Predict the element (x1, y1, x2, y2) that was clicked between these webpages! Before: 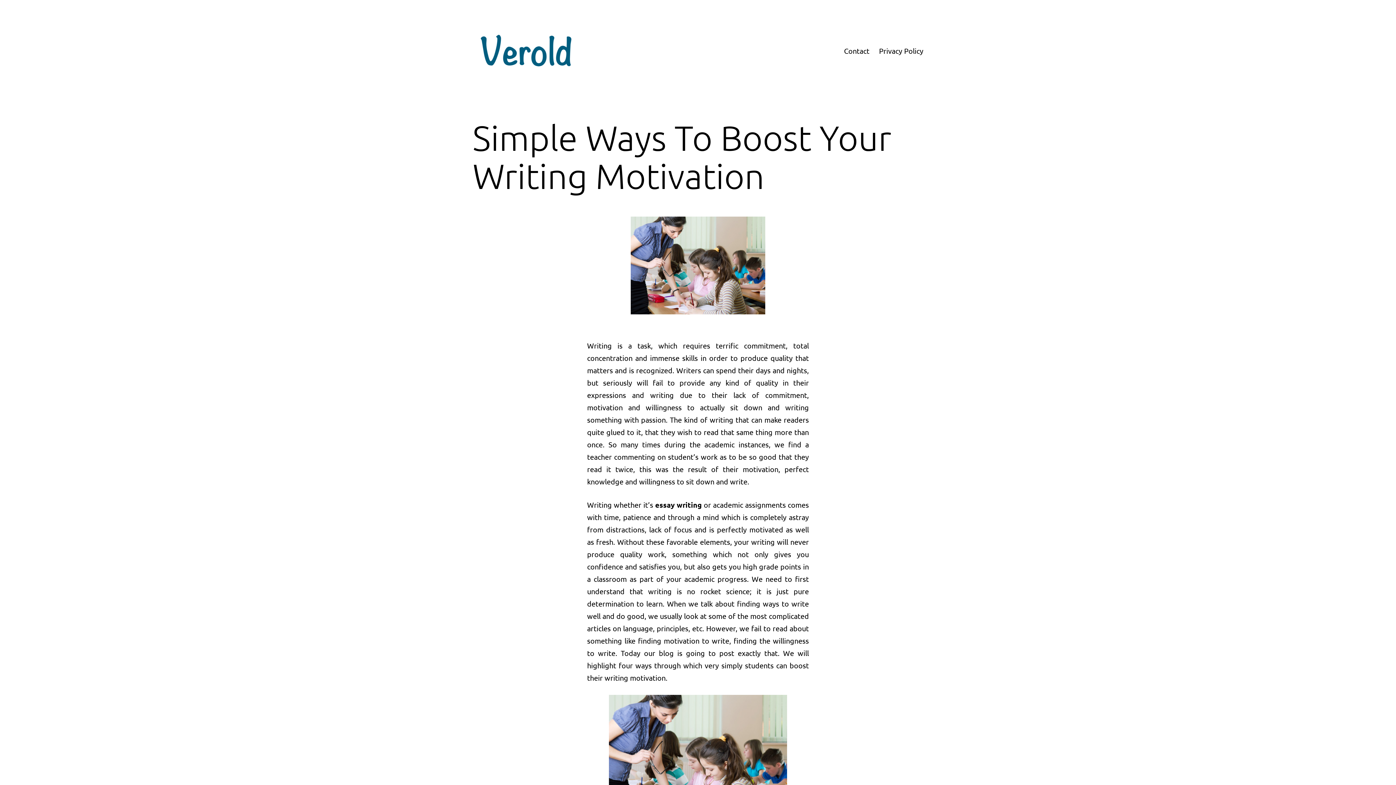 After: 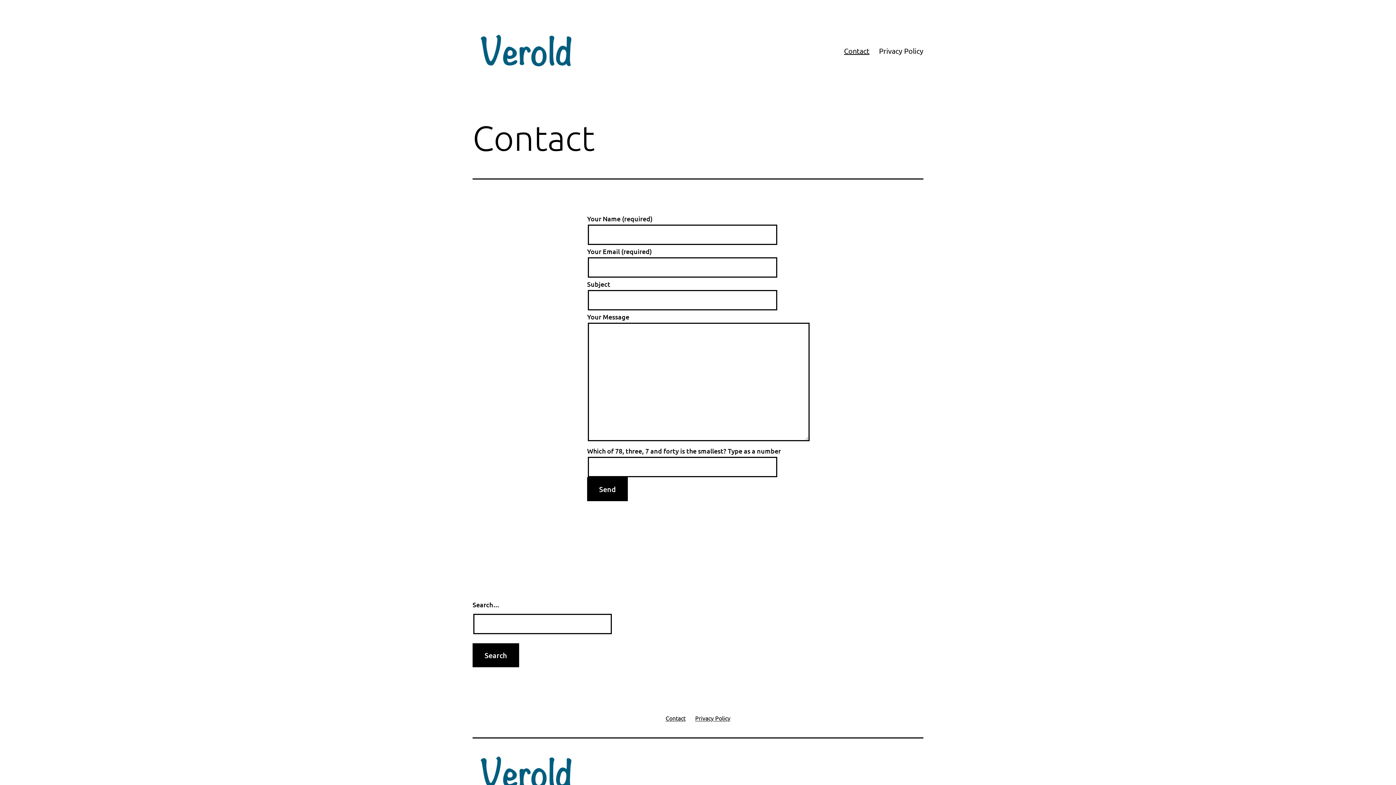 Action: label: Contact bbox: (839, 41, 874, 59)